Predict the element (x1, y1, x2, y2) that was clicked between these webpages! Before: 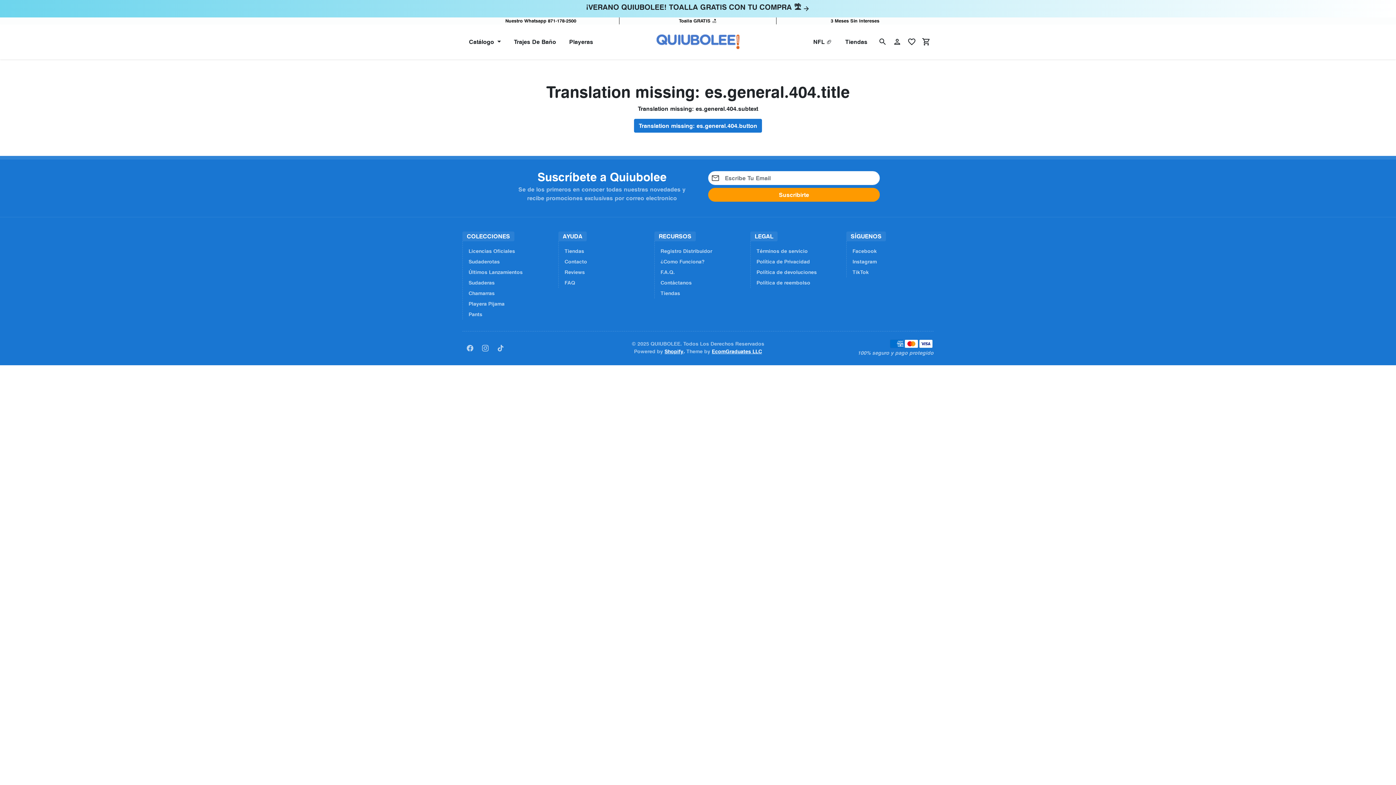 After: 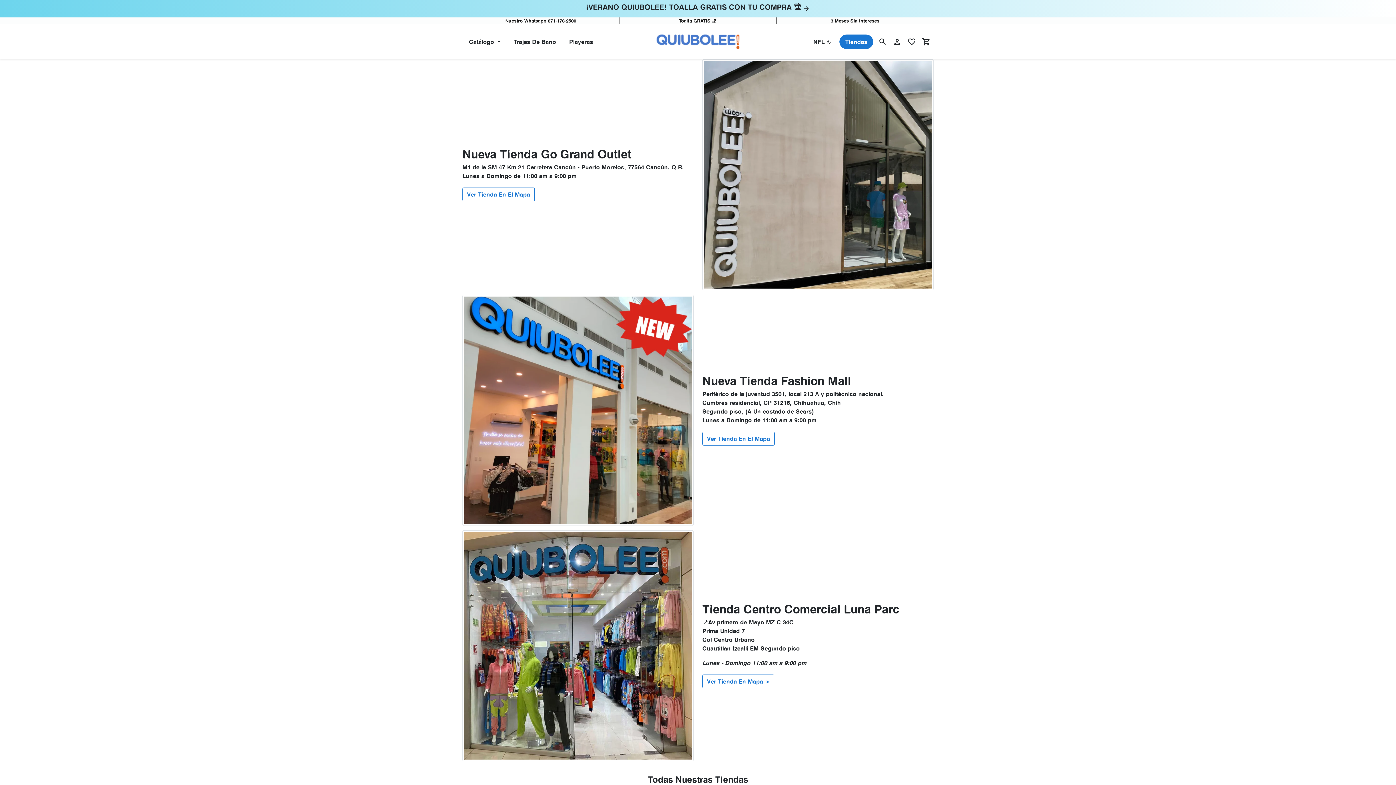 Action: label: Tiendas bbox: (839, 34, 873, 49)